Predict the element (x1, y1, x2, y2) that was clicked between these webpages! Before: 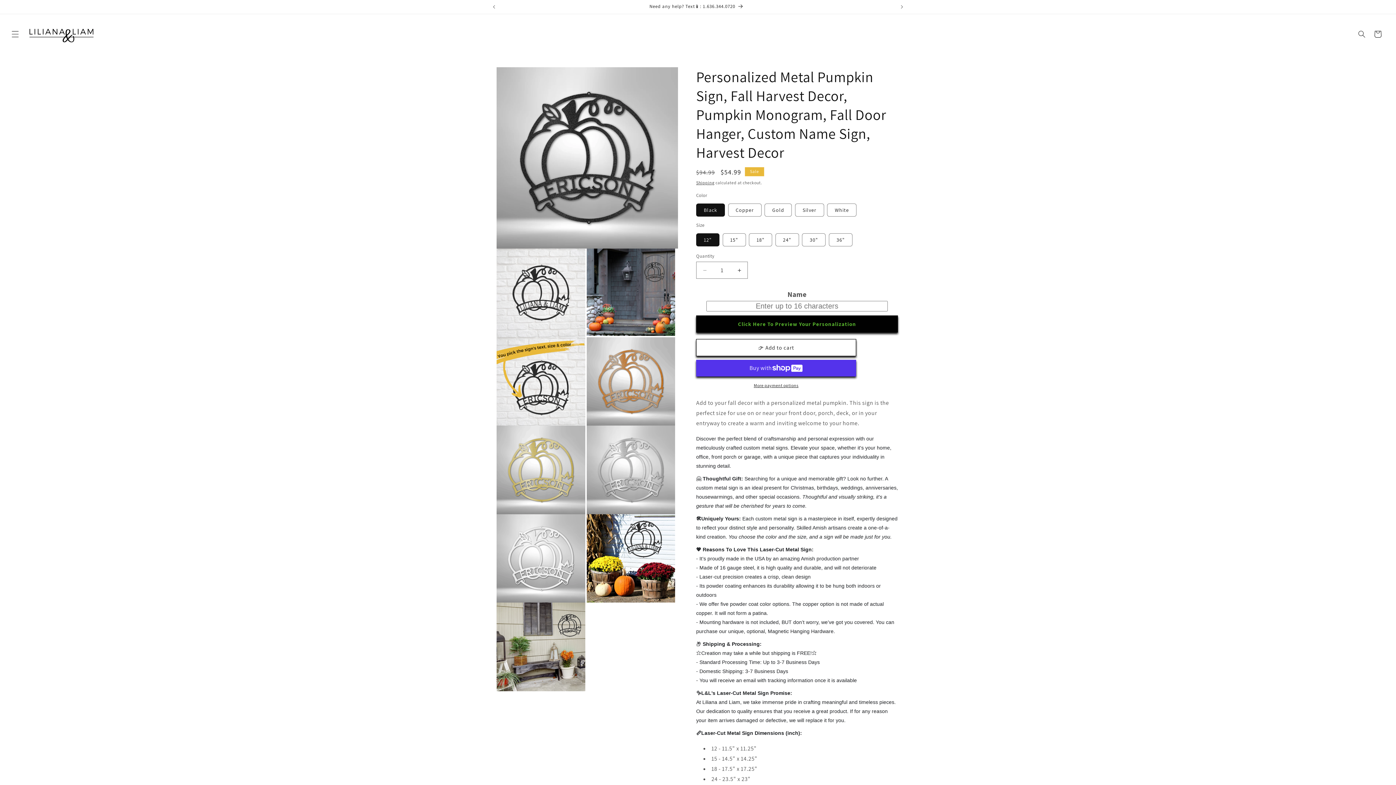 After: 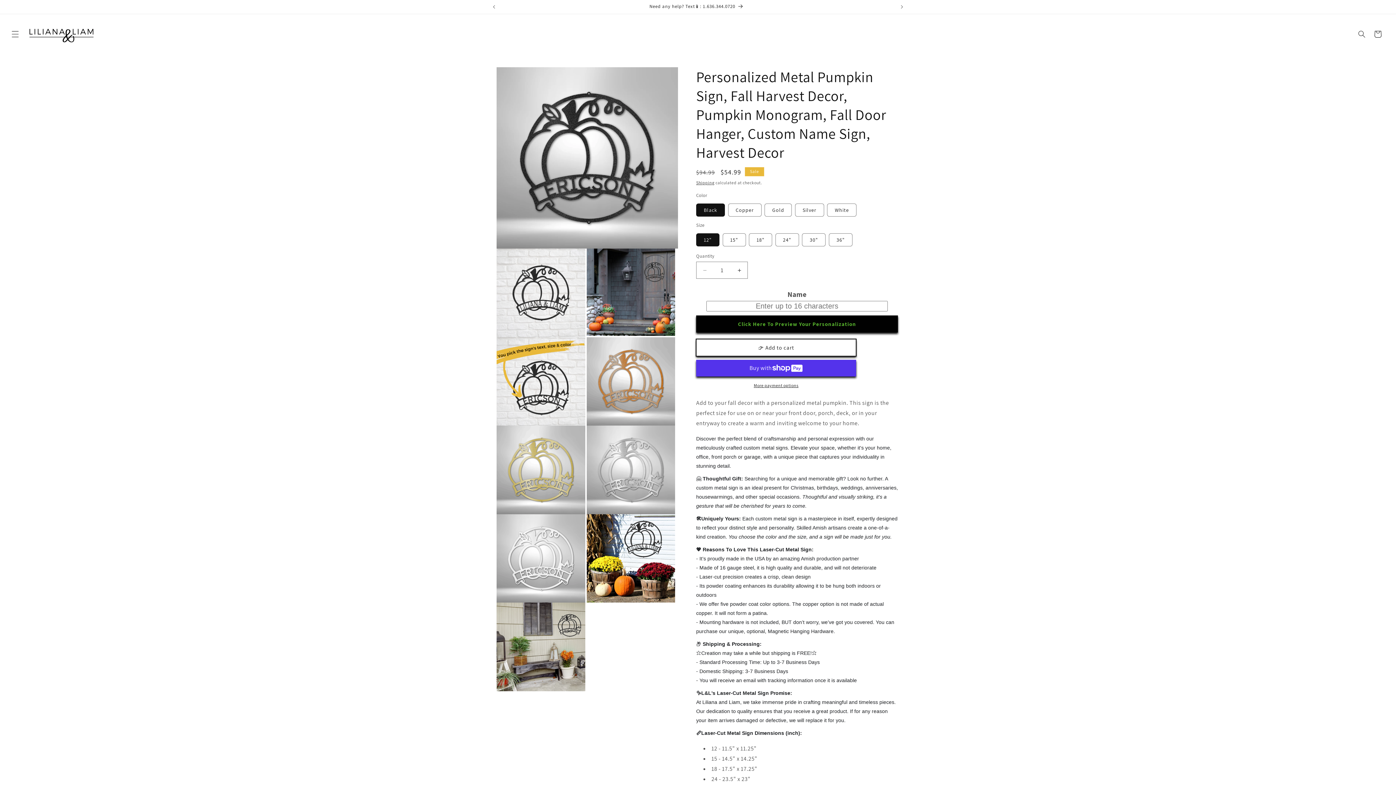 Action: label: 👉 Add to cart bbox: (696, 339, 856, 356)